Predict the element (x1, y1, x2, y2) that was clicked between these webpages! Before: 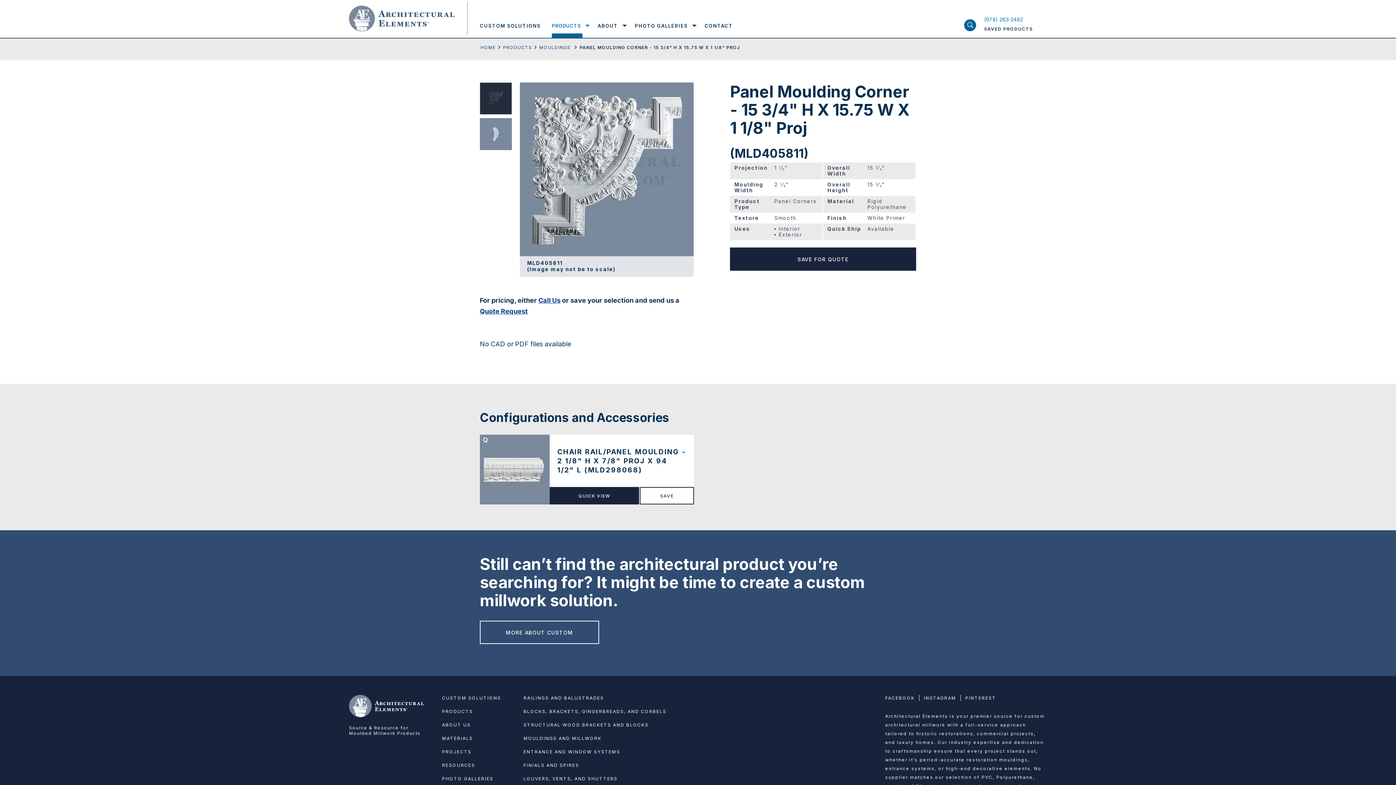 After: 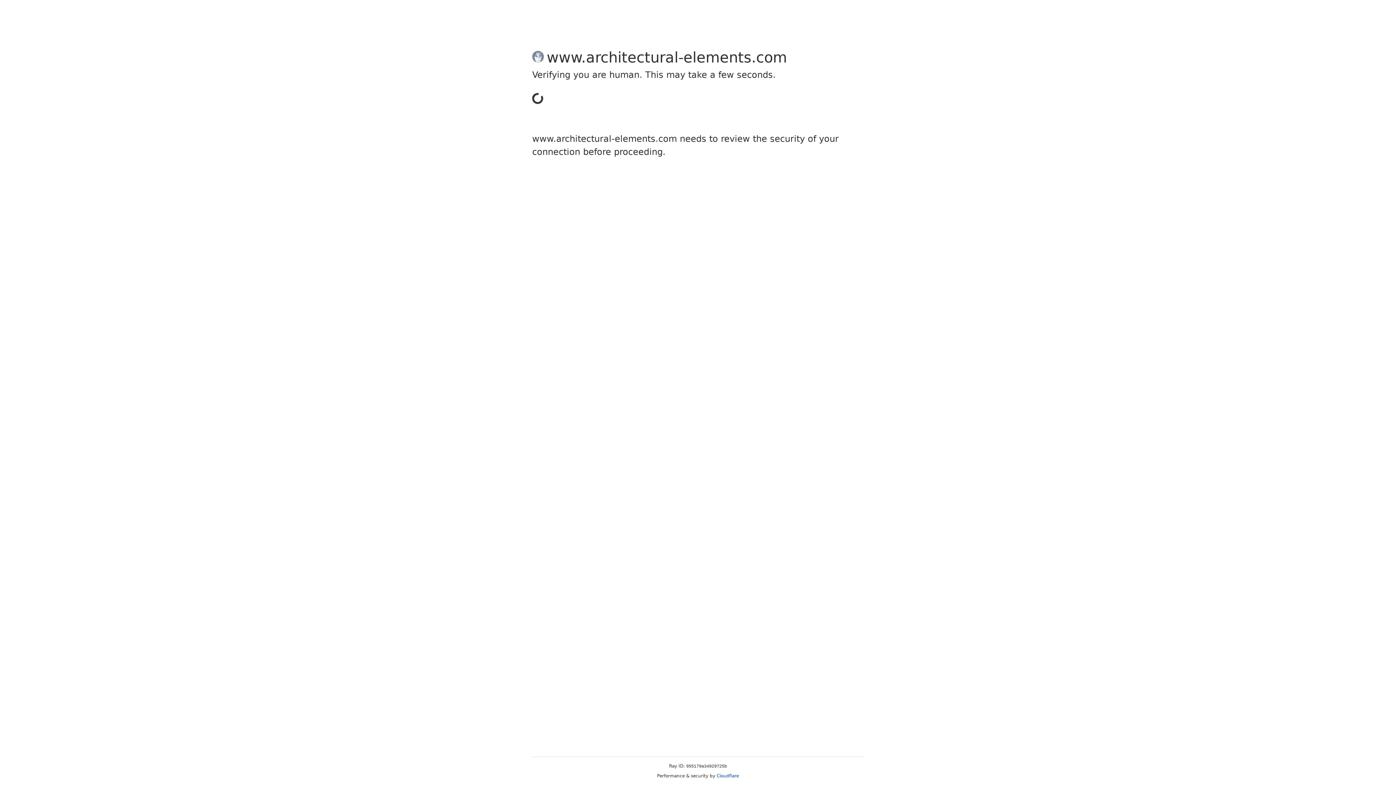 Action: bbox: (538, 296, 560, 304) label: Call Us